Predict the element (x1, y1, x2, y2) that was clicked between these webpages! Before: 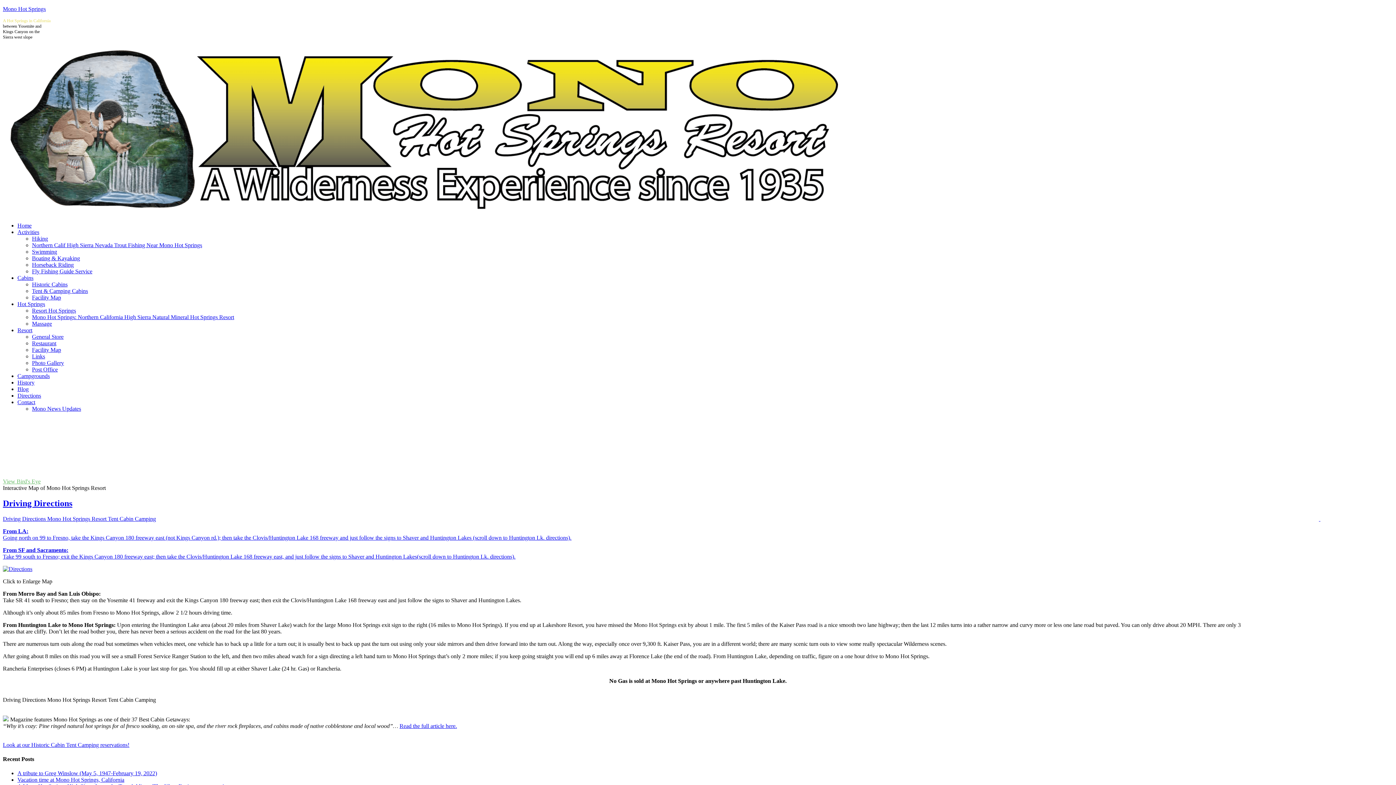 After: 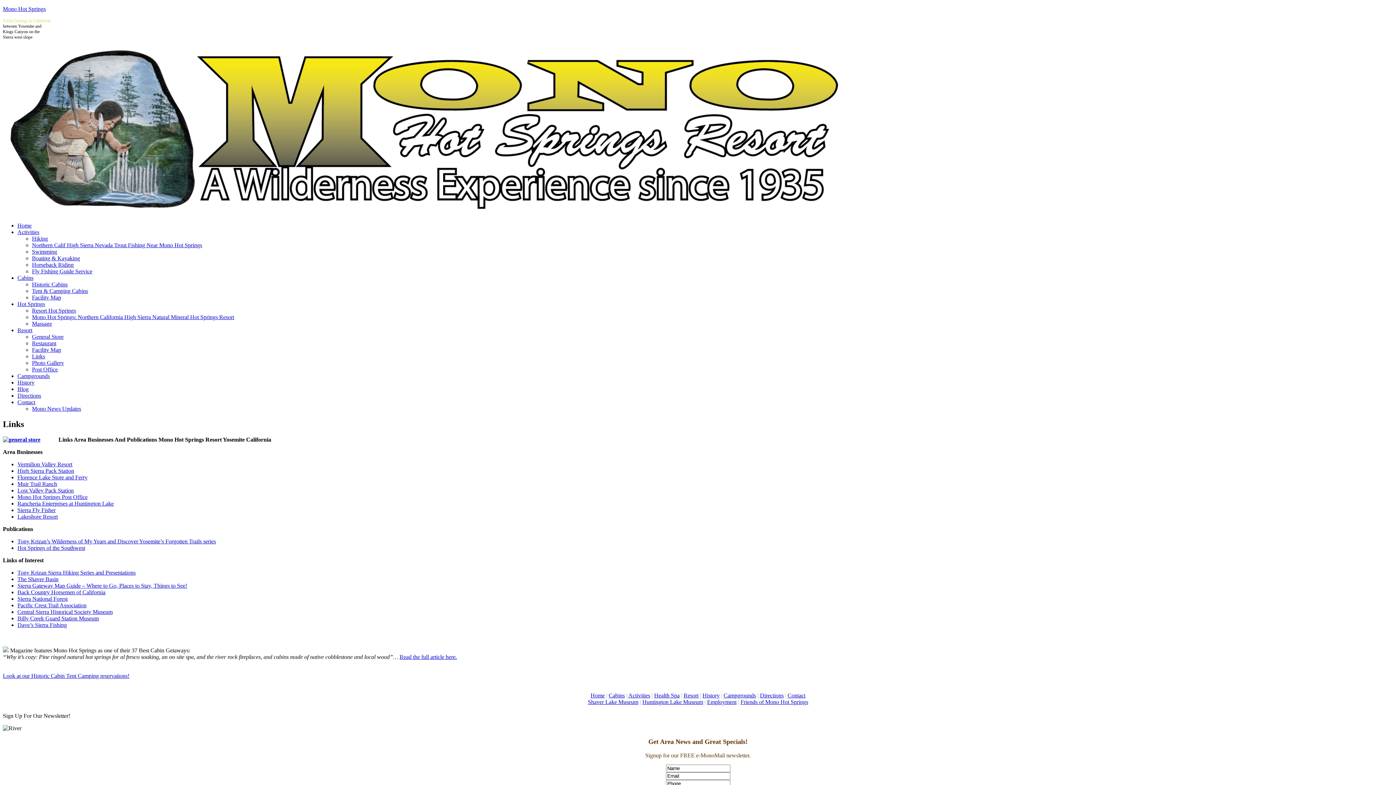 Action: label: Links bbox: (32, 353, 45, 359)